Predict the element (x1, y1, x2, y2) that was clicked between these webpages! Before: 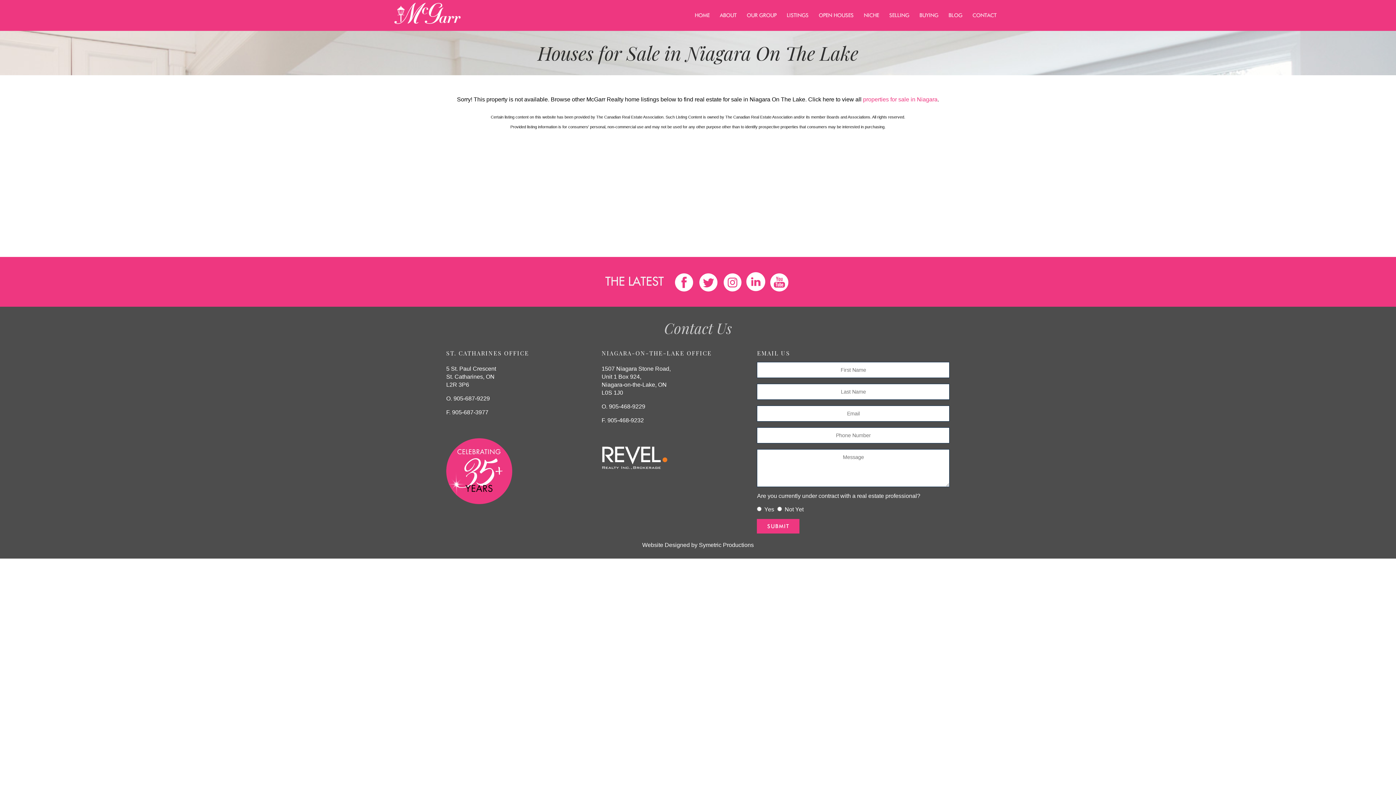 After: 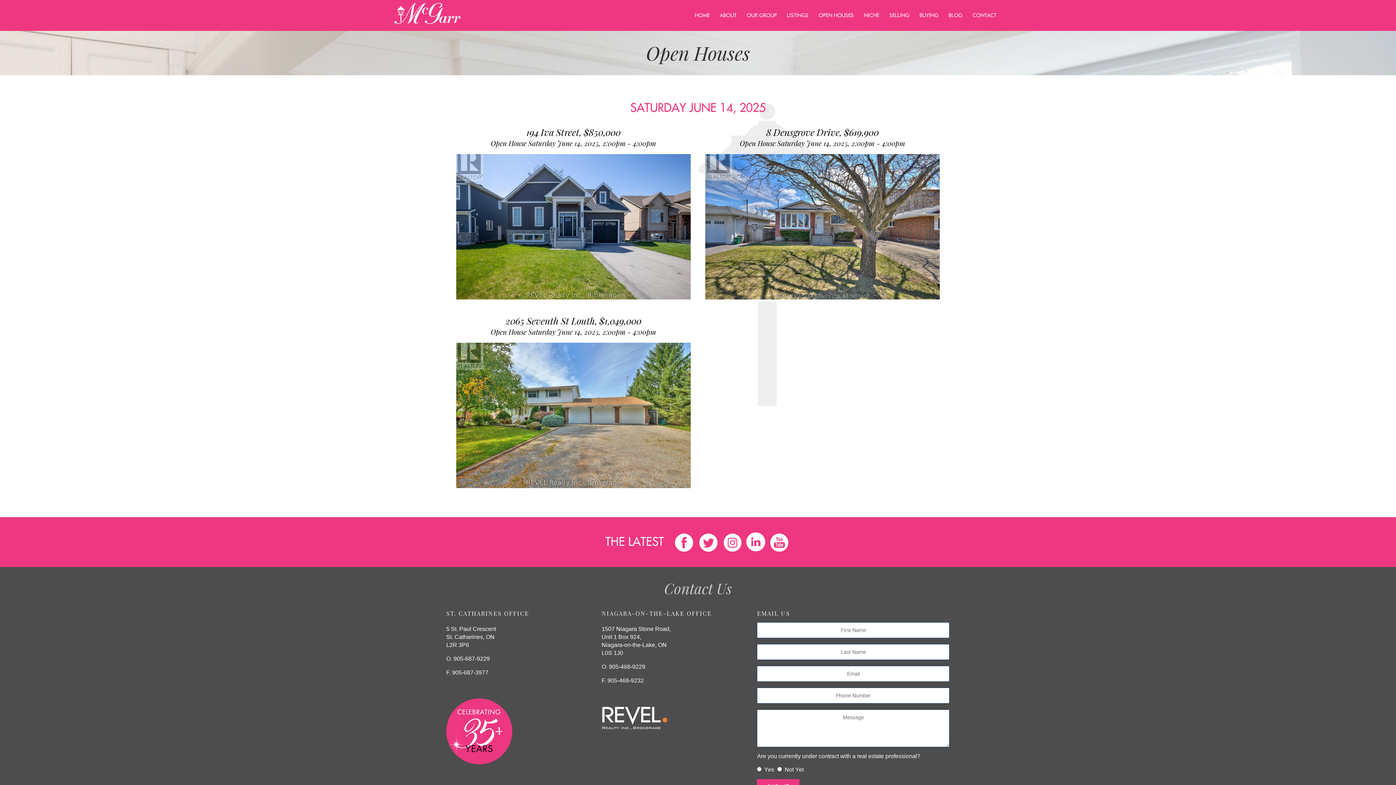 Action: label: OPEN HOUSES bbox: (813, 0, 858, 30)